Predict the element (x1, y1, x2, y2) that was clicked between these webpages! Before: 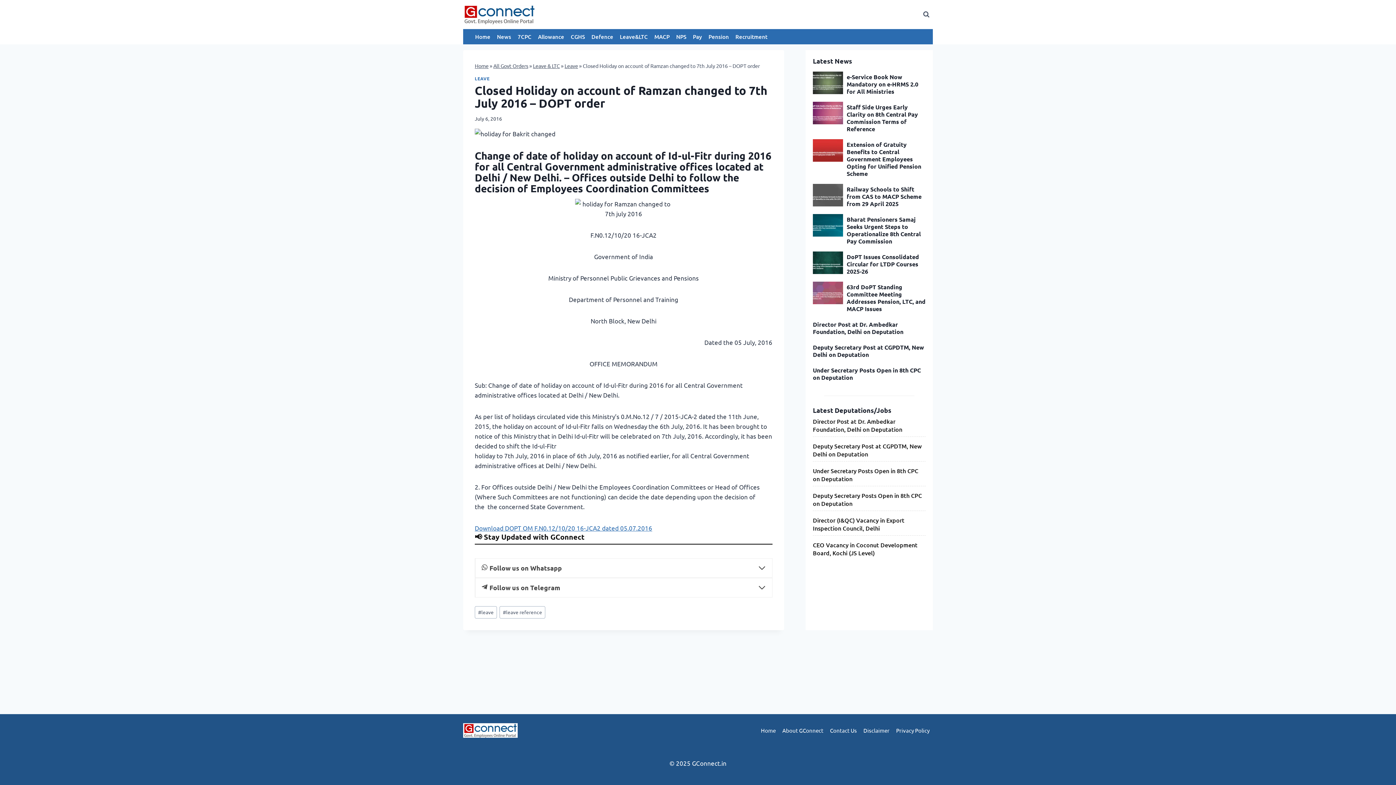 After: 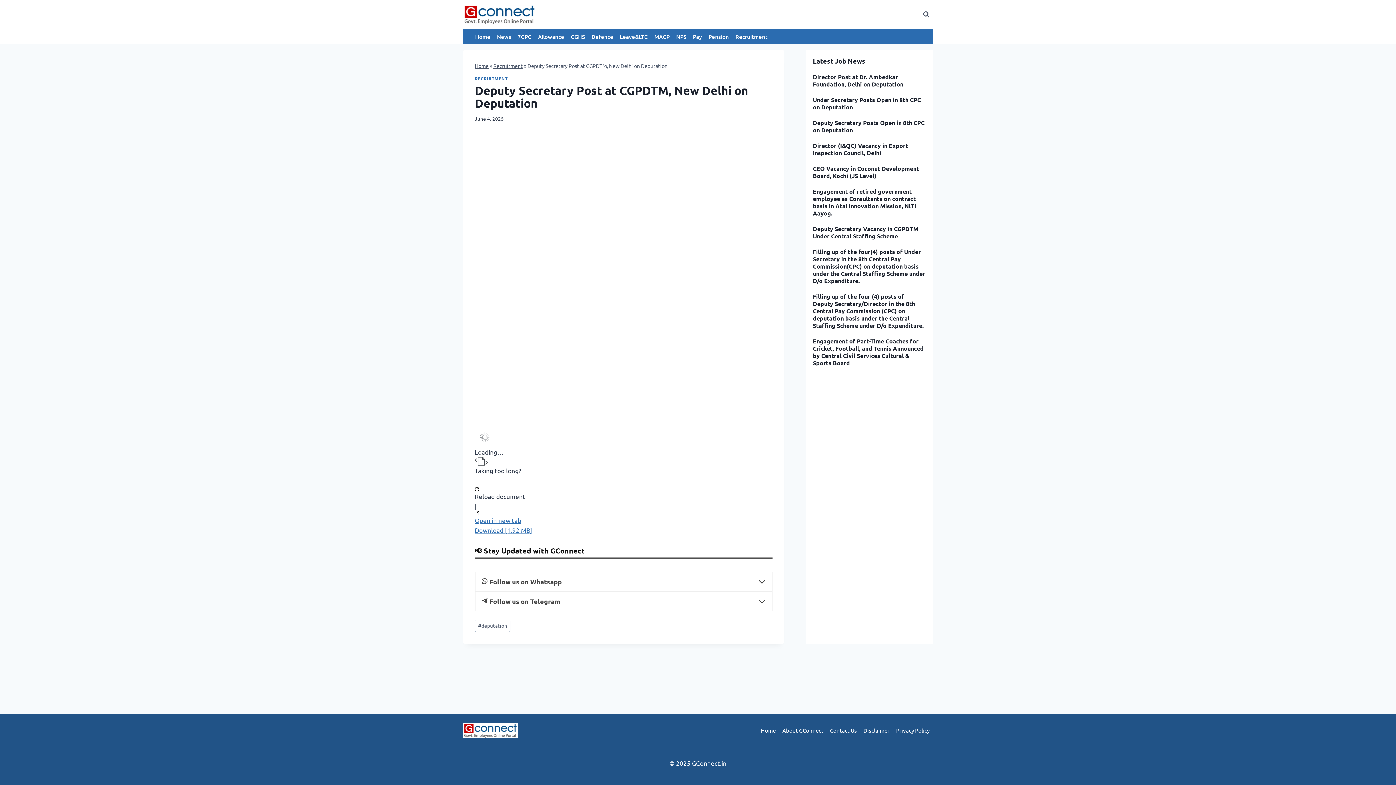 Action: bbox: (813, 344, 925, 358) label: Deputy Secretary Post at CGPDTM, New Delhi on Deputation